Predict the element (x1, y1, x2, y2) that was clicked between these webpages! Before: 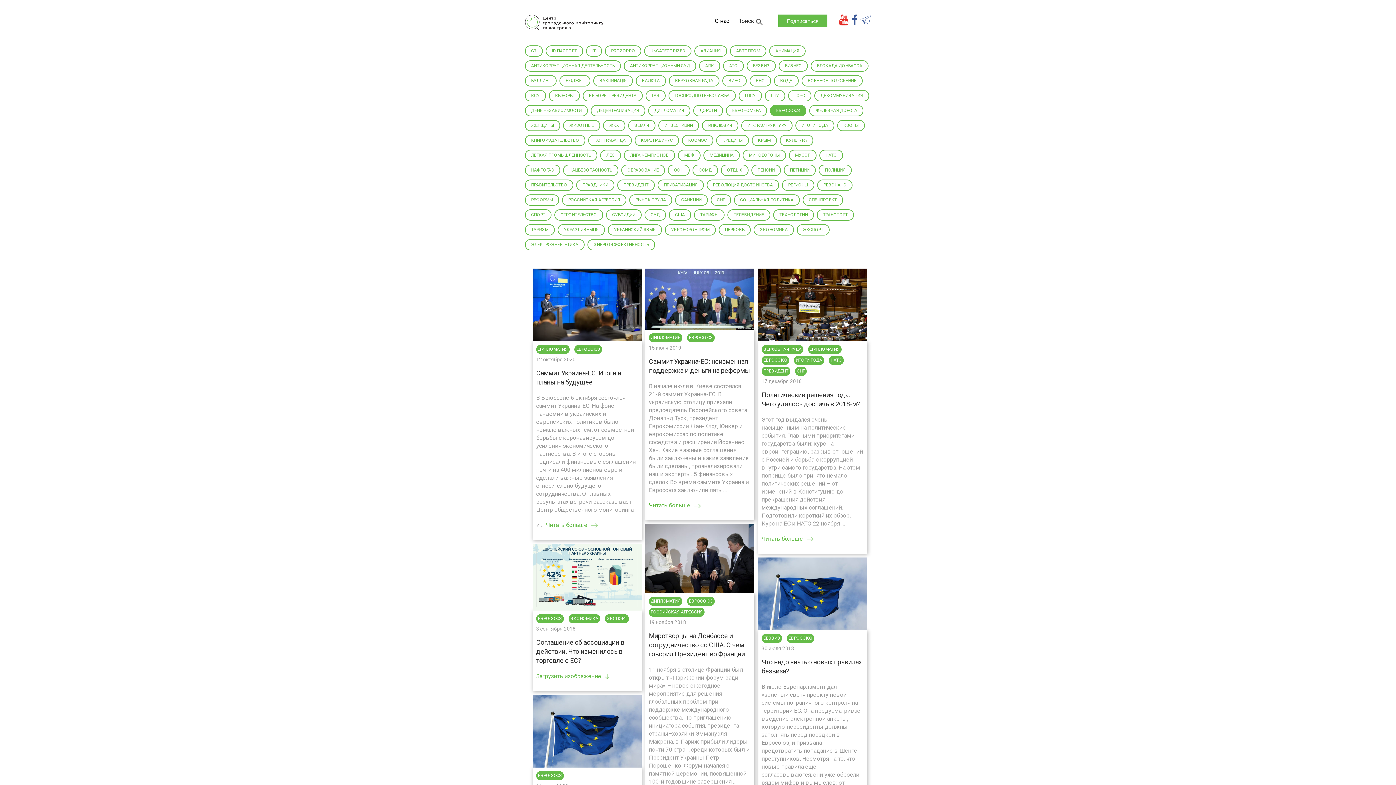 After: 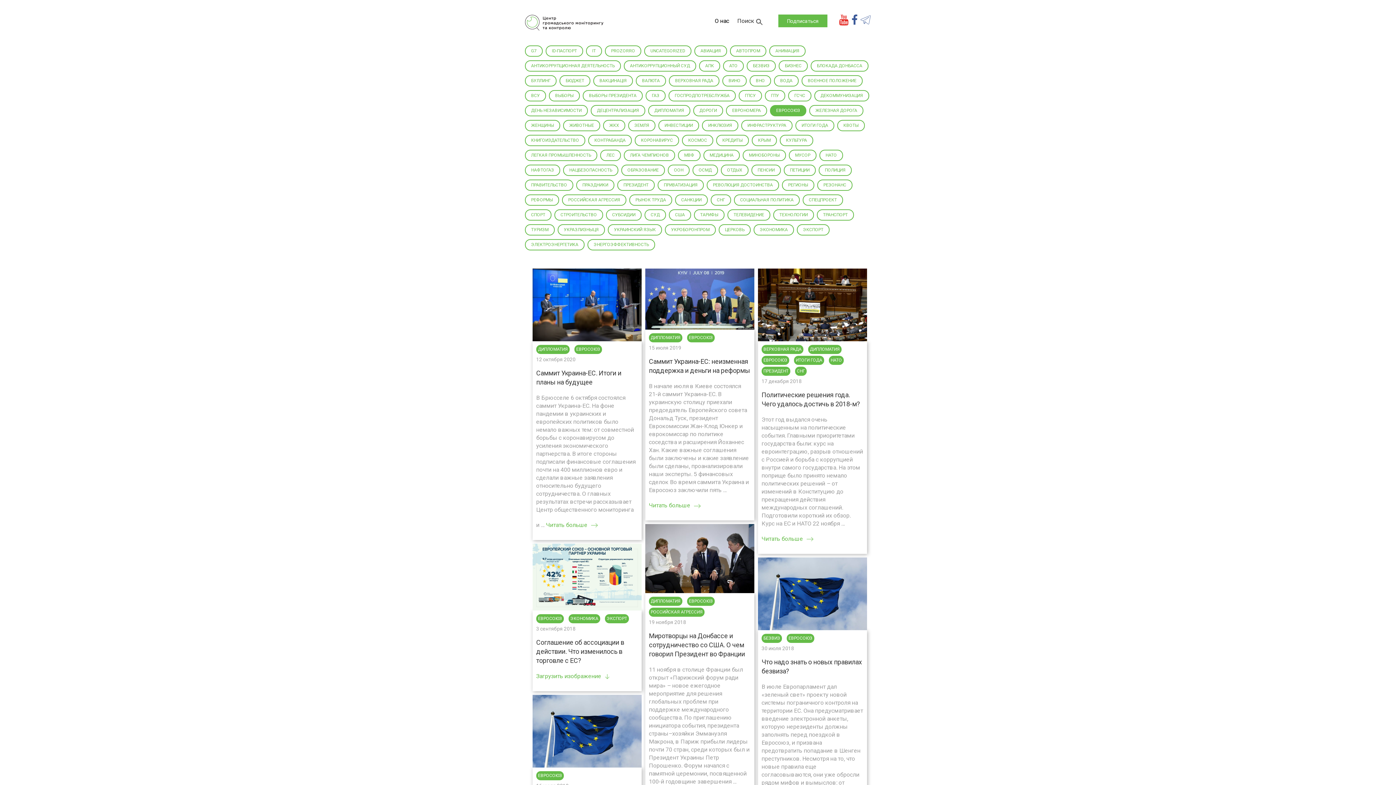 Action: bbox: (538, 773, 562, 778) label: ЕВРОСОЮЗ